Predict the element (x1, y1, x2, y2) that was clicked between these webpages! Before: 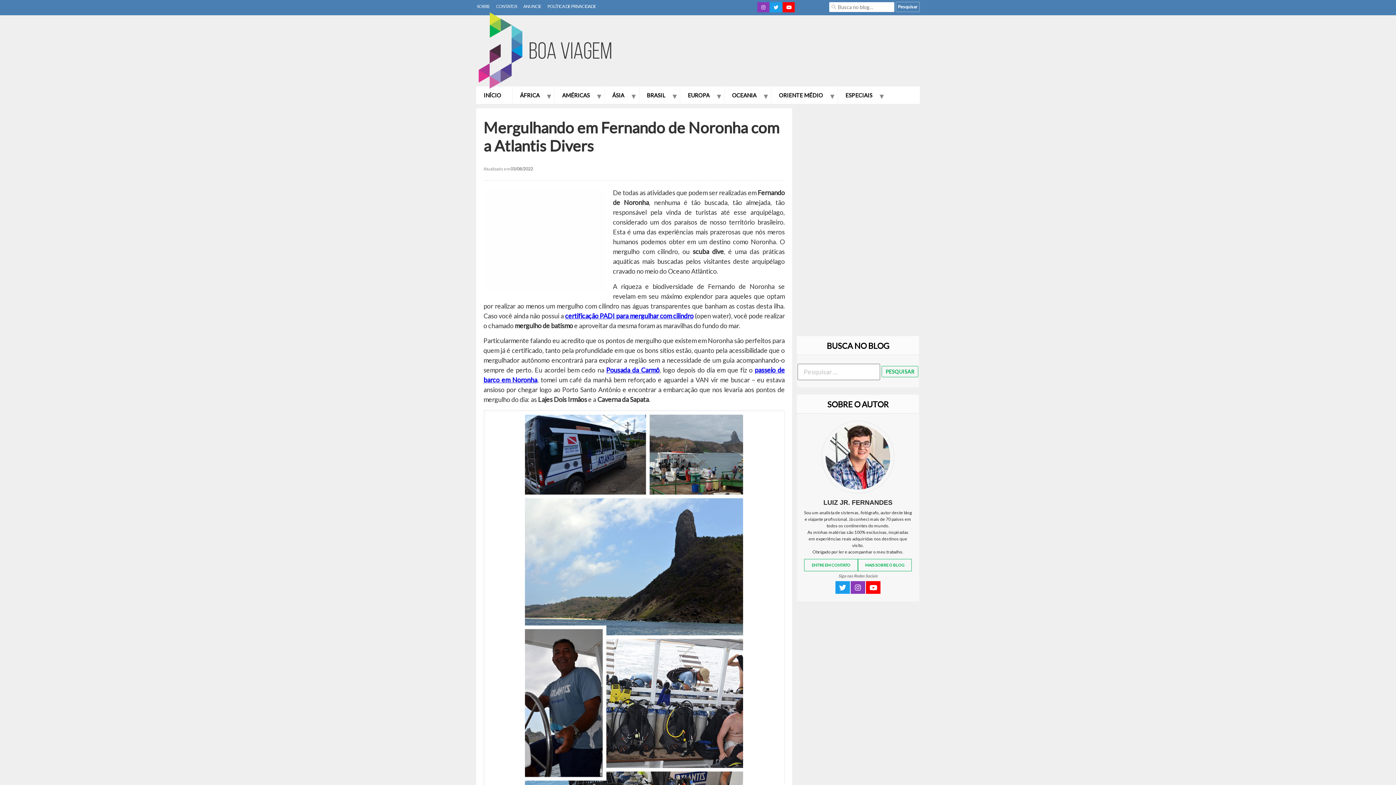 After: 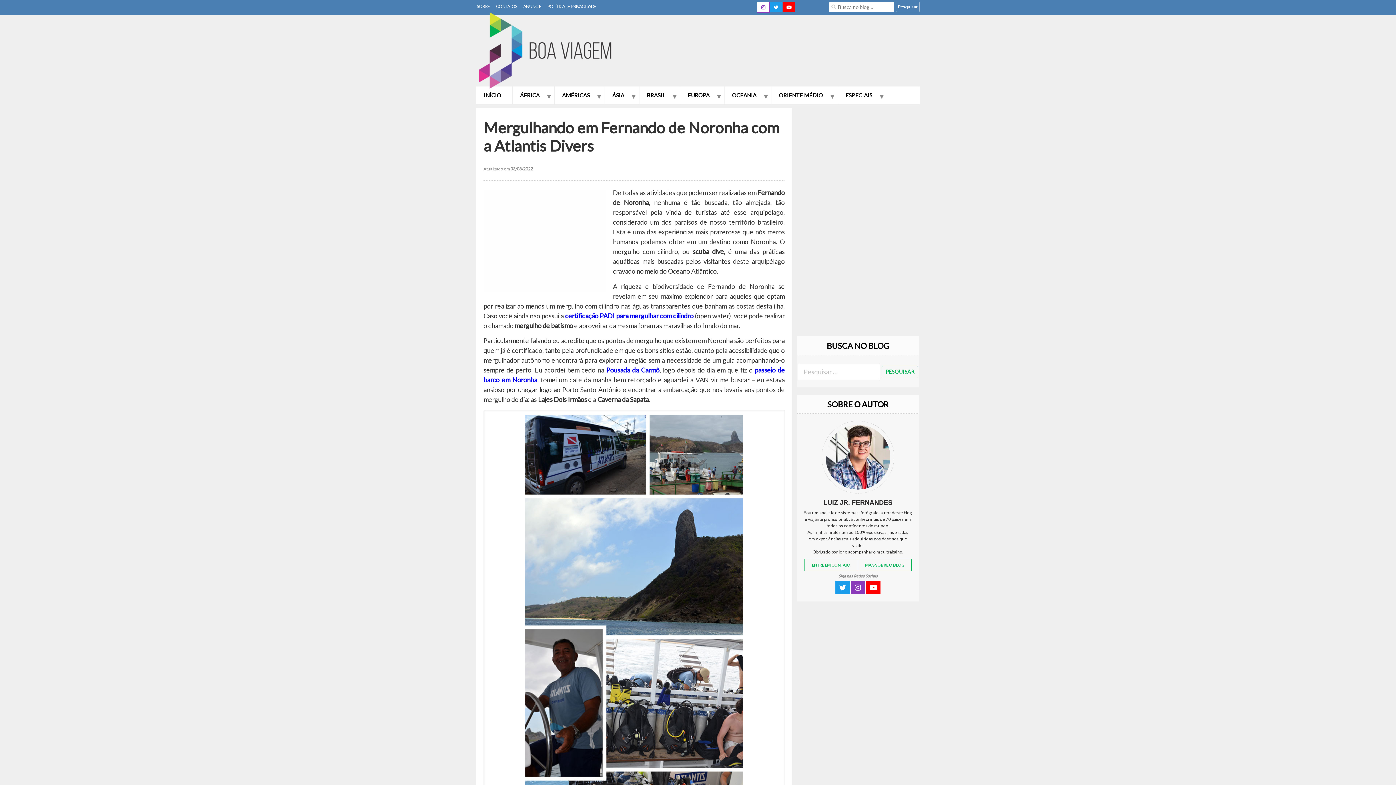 Action: label: instagram bbox: (757, 1, 769, 12)